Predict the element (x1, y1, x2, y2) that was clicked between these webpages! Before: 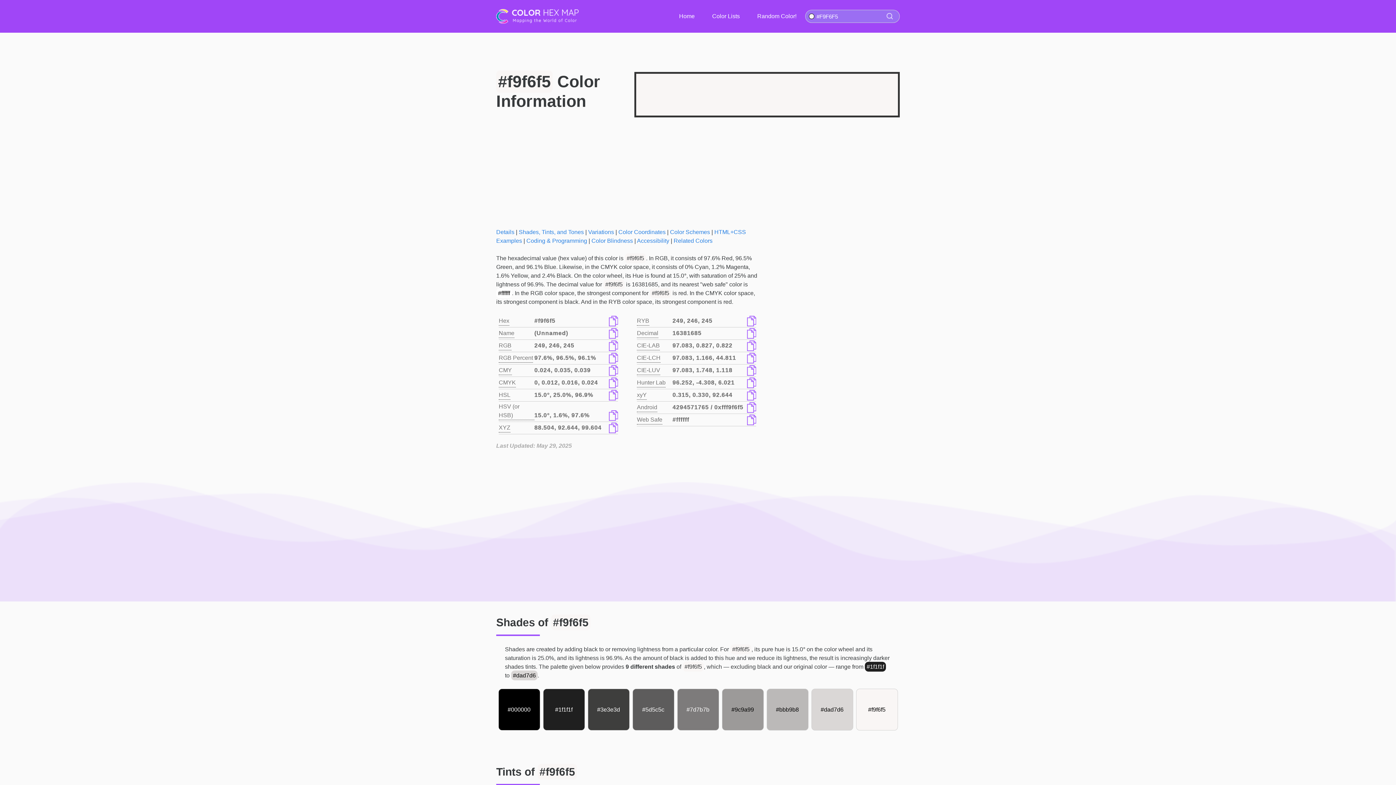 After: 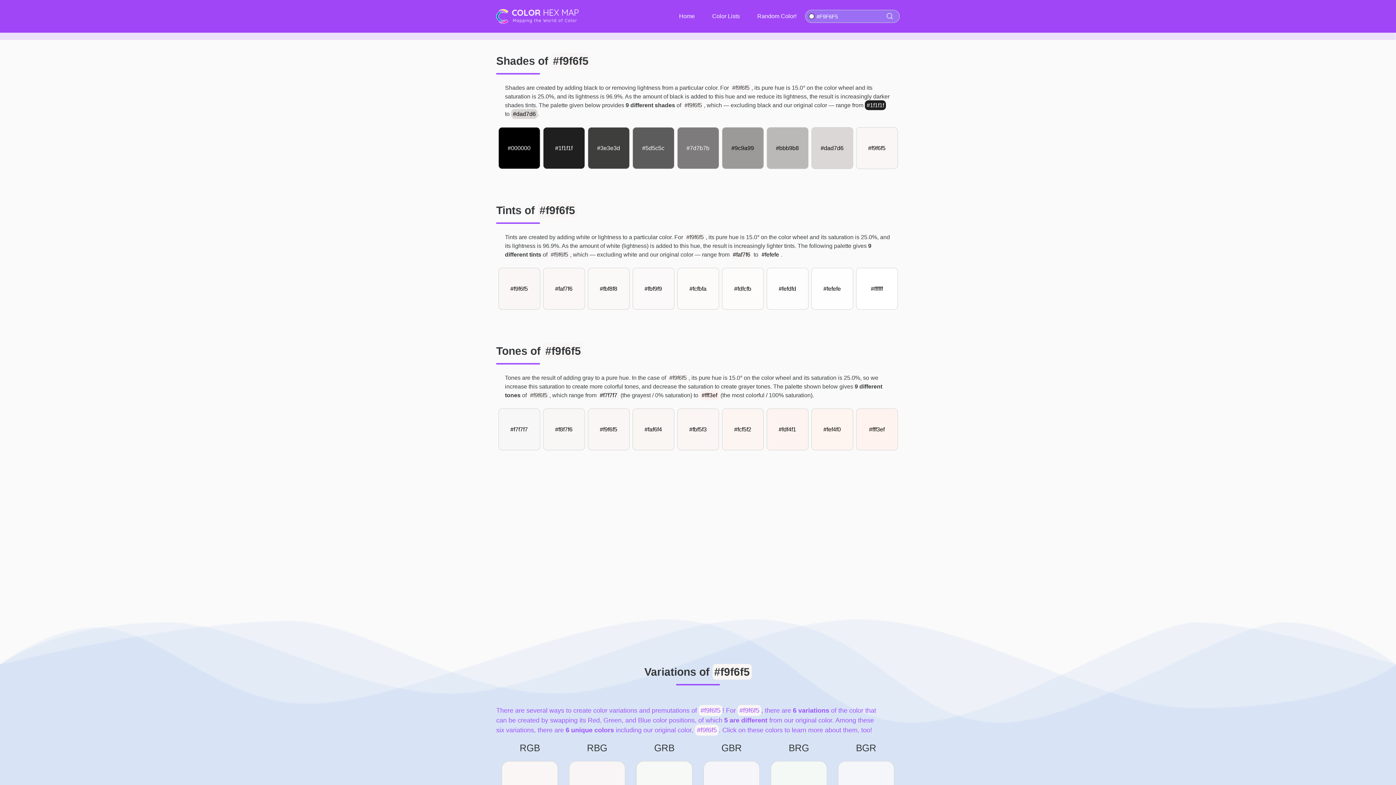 Action: label: Shades, Tints, and Tones bbox: (518, 229, 584, 235)